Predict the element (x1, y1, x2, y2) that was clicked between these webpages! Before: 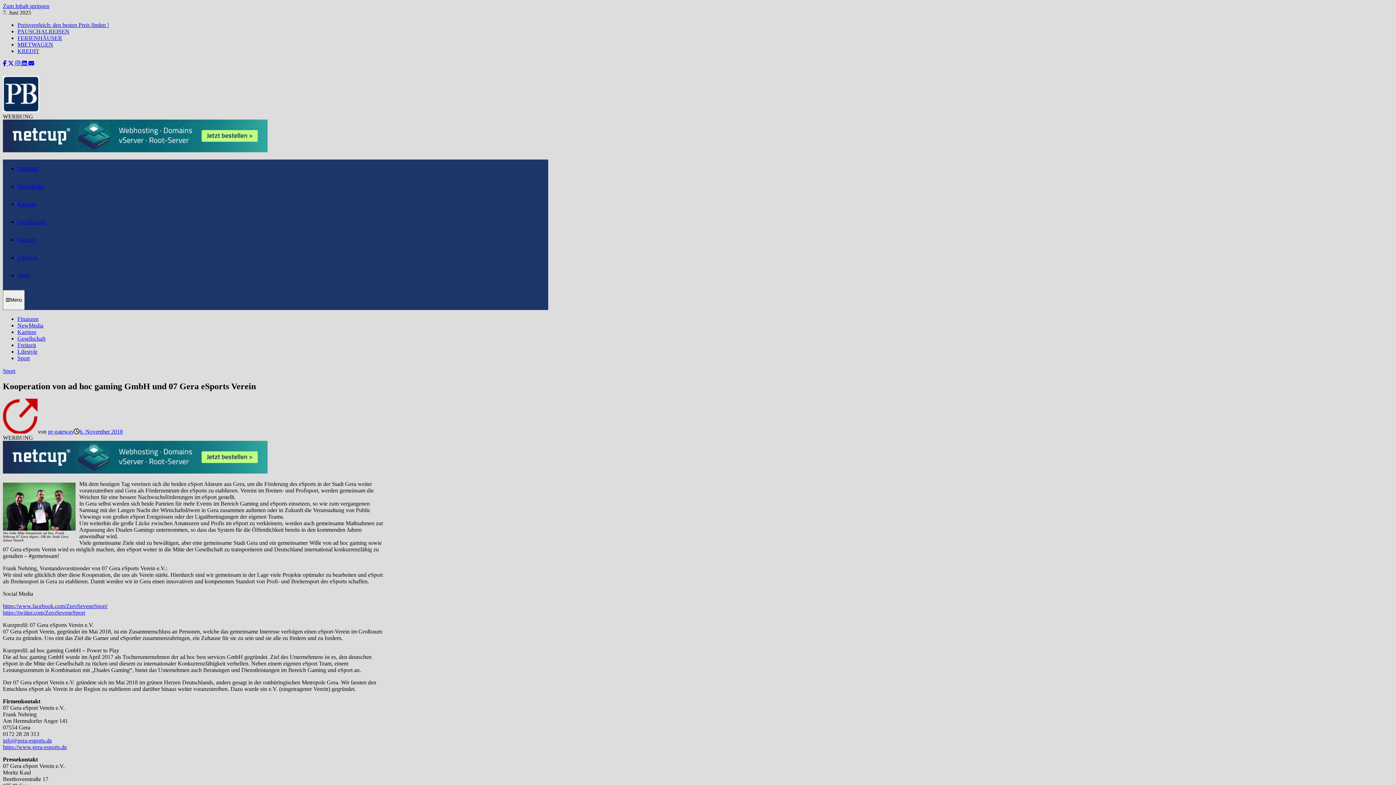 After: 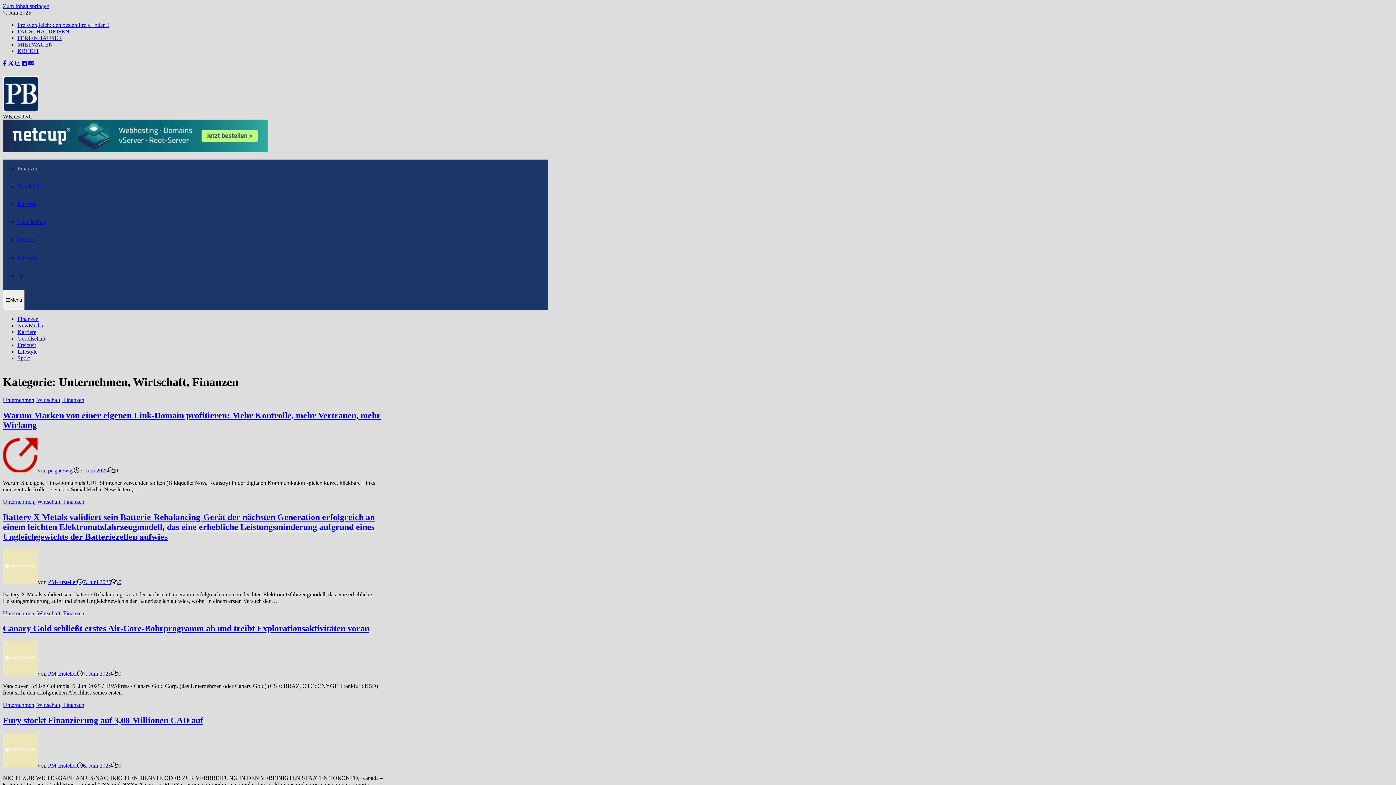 Action: bbox: (17, 316, 38, 322) label: Finanzen